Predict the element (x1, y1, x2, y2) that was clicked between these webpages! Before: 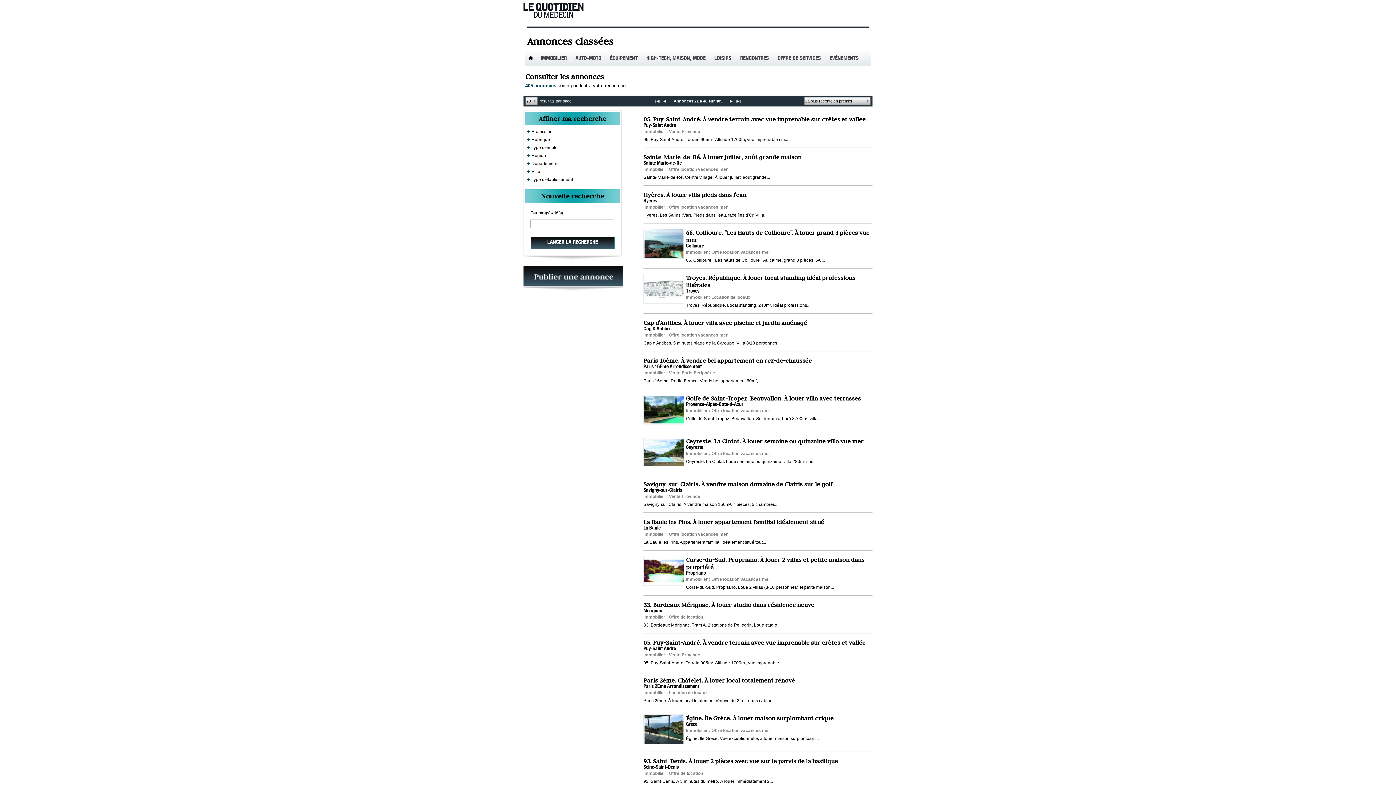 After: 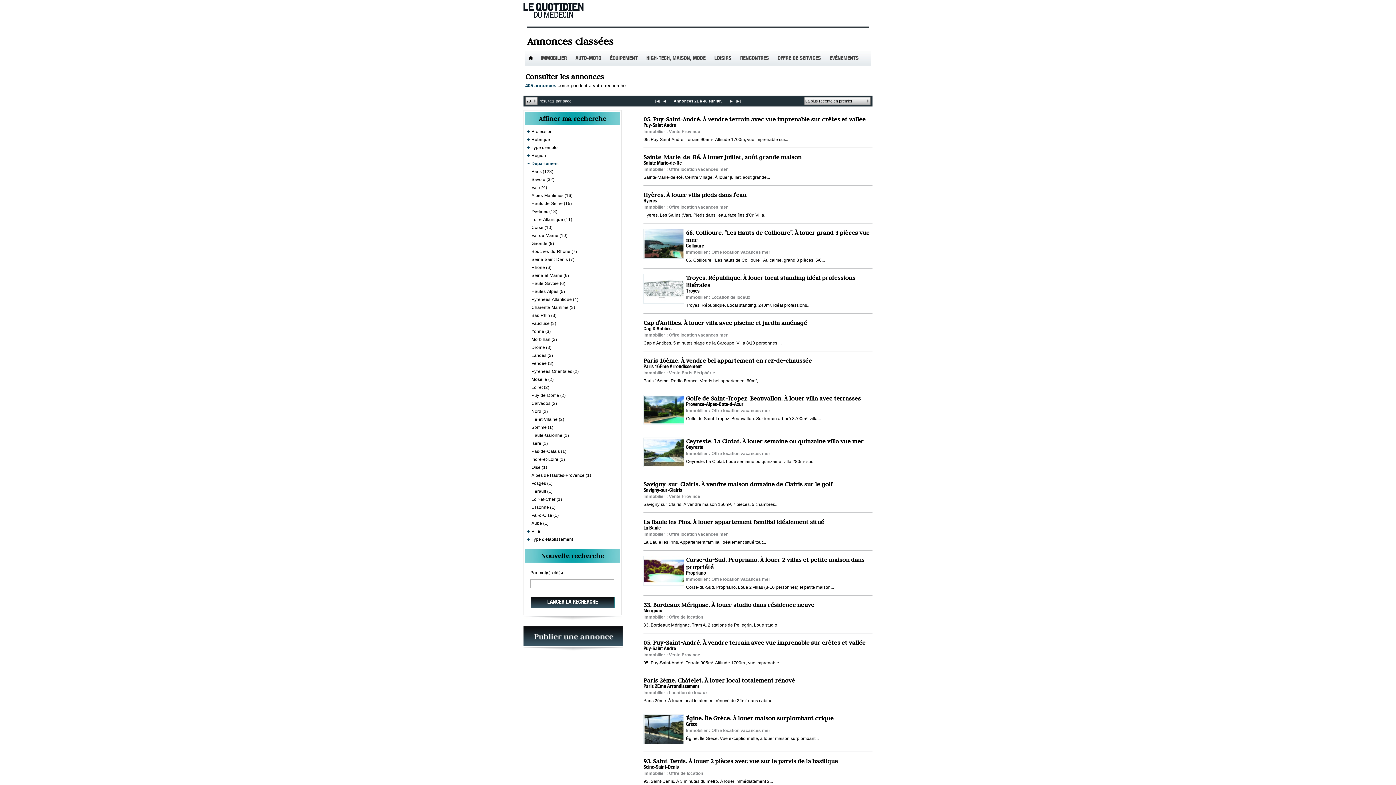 Action: label: Département bbox: (531, 161, 557, 166)